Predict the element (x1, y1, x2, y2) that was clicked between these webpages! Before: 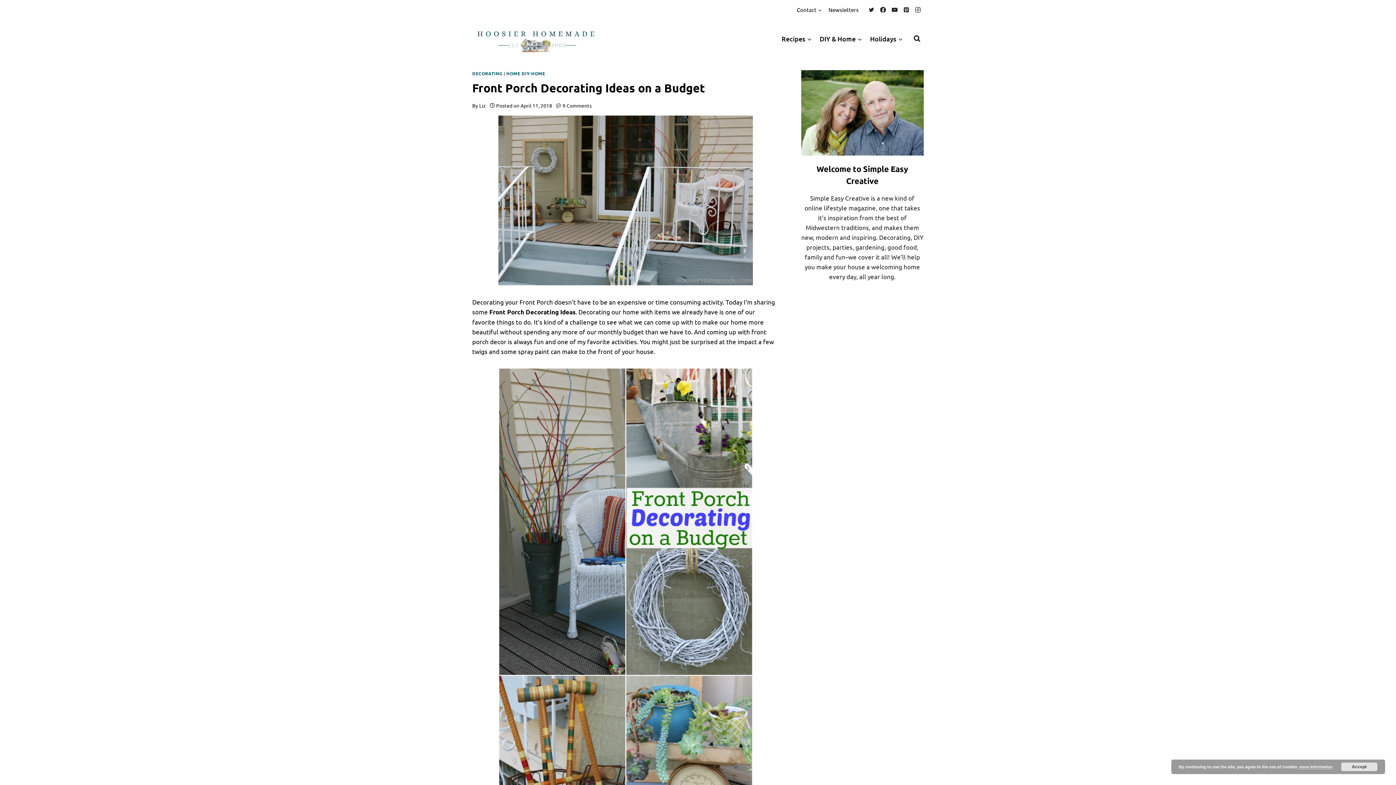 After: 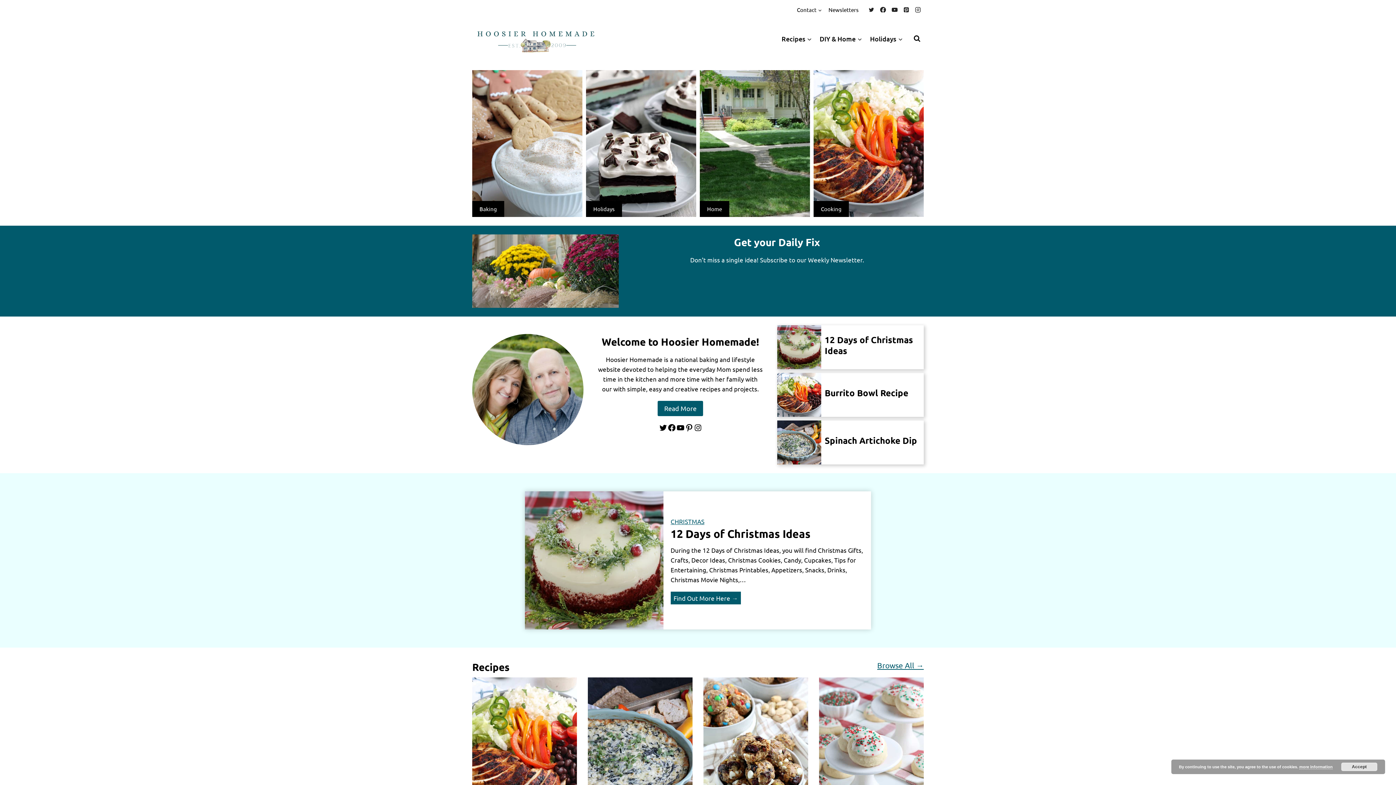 Action: bbox: (472, 16, 599, 61)